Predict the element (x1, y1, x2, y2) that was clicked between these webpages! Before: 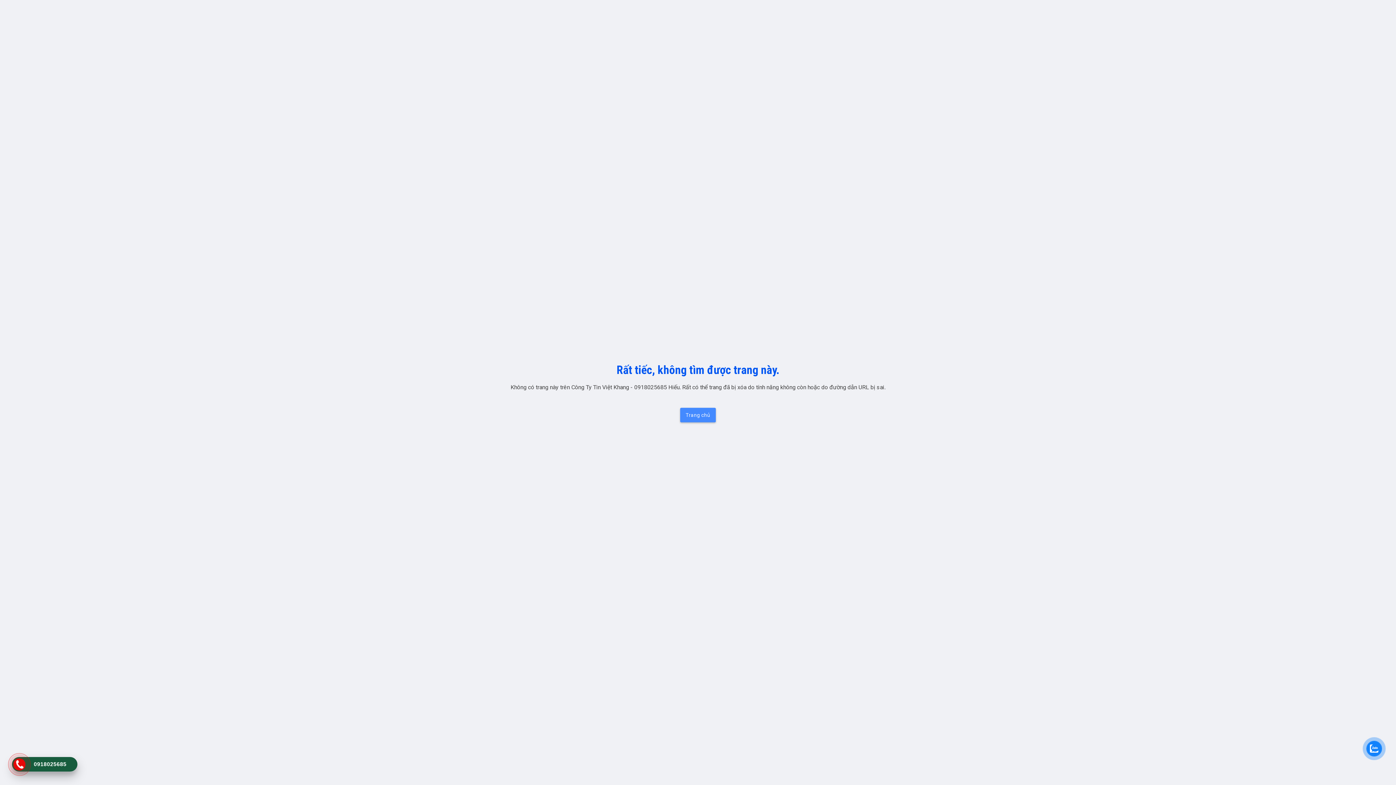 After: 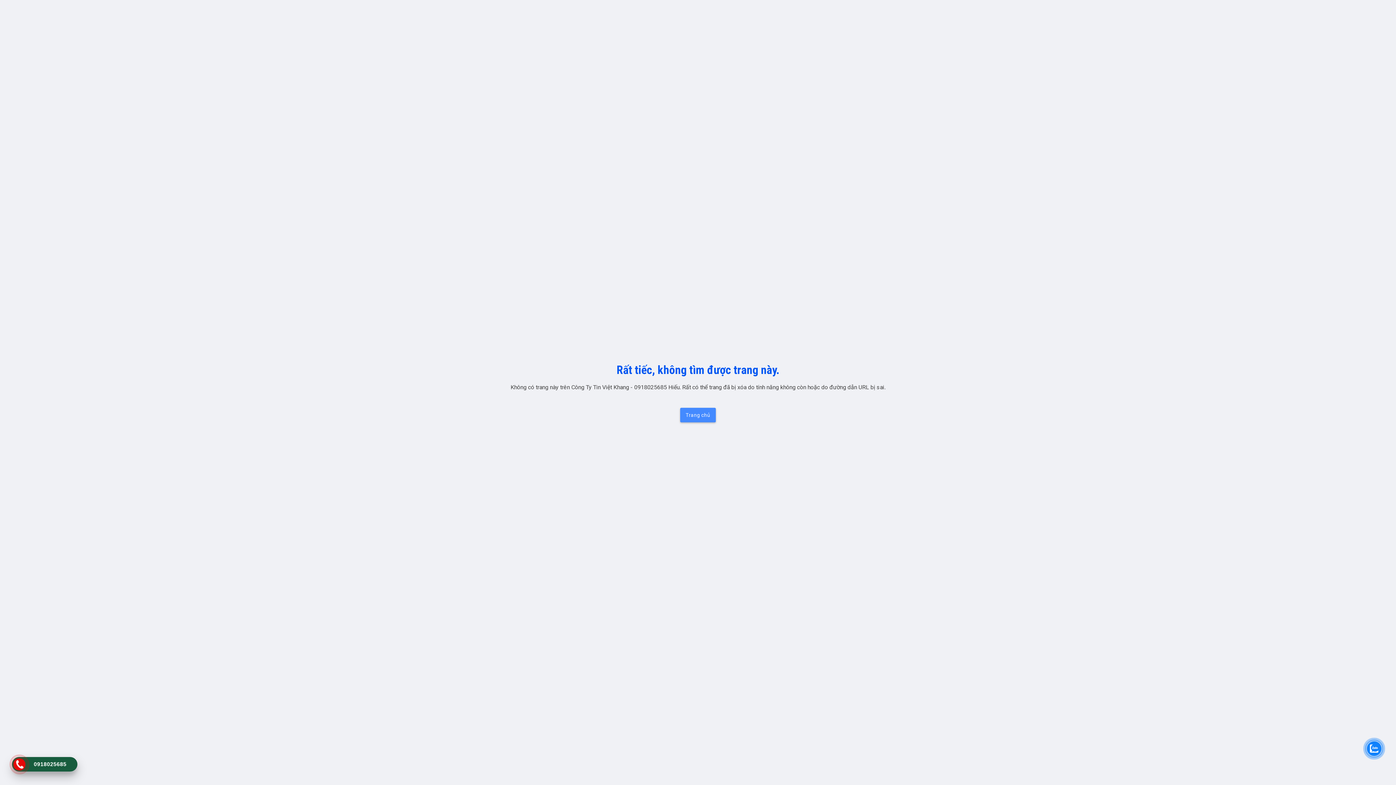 Action: label: 0918025685 bbox: (15, 757, 73, 772)